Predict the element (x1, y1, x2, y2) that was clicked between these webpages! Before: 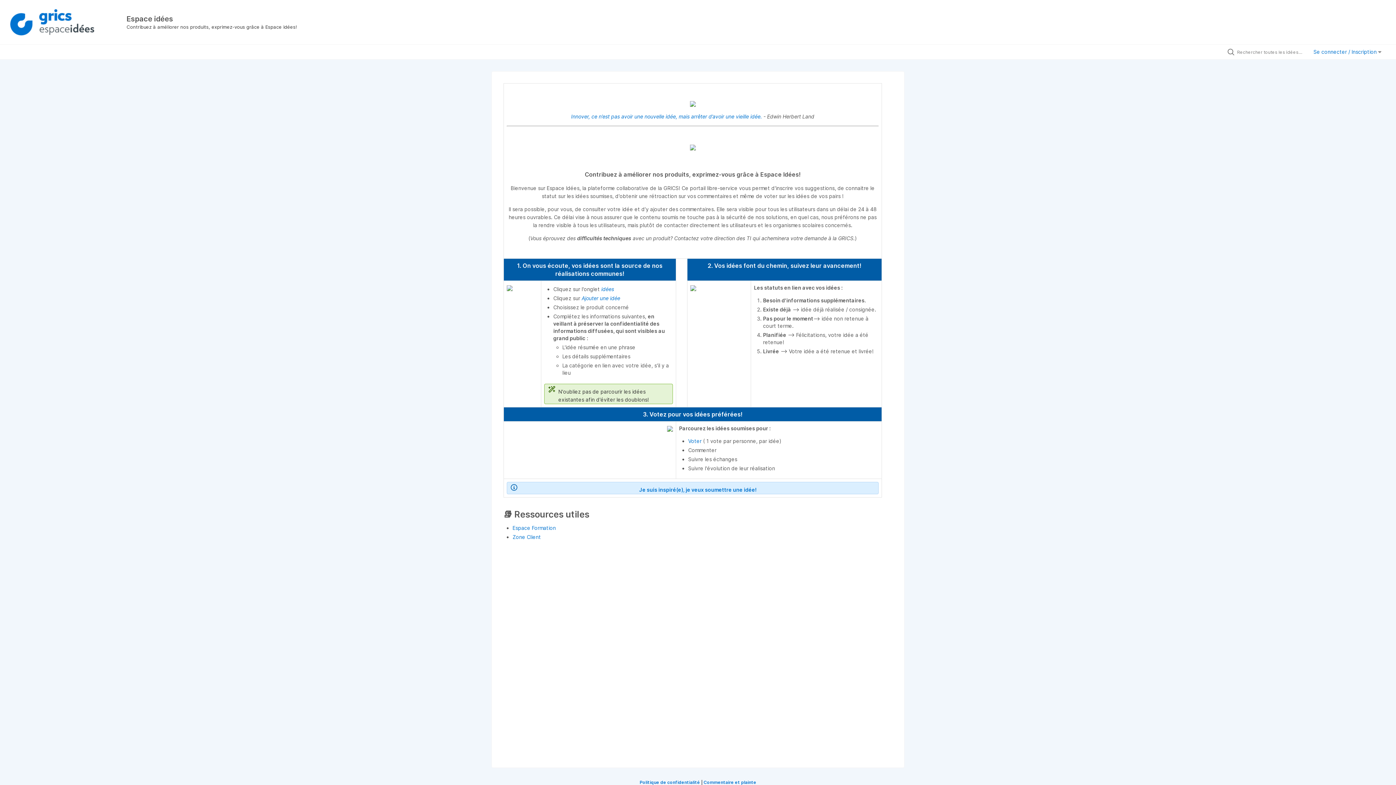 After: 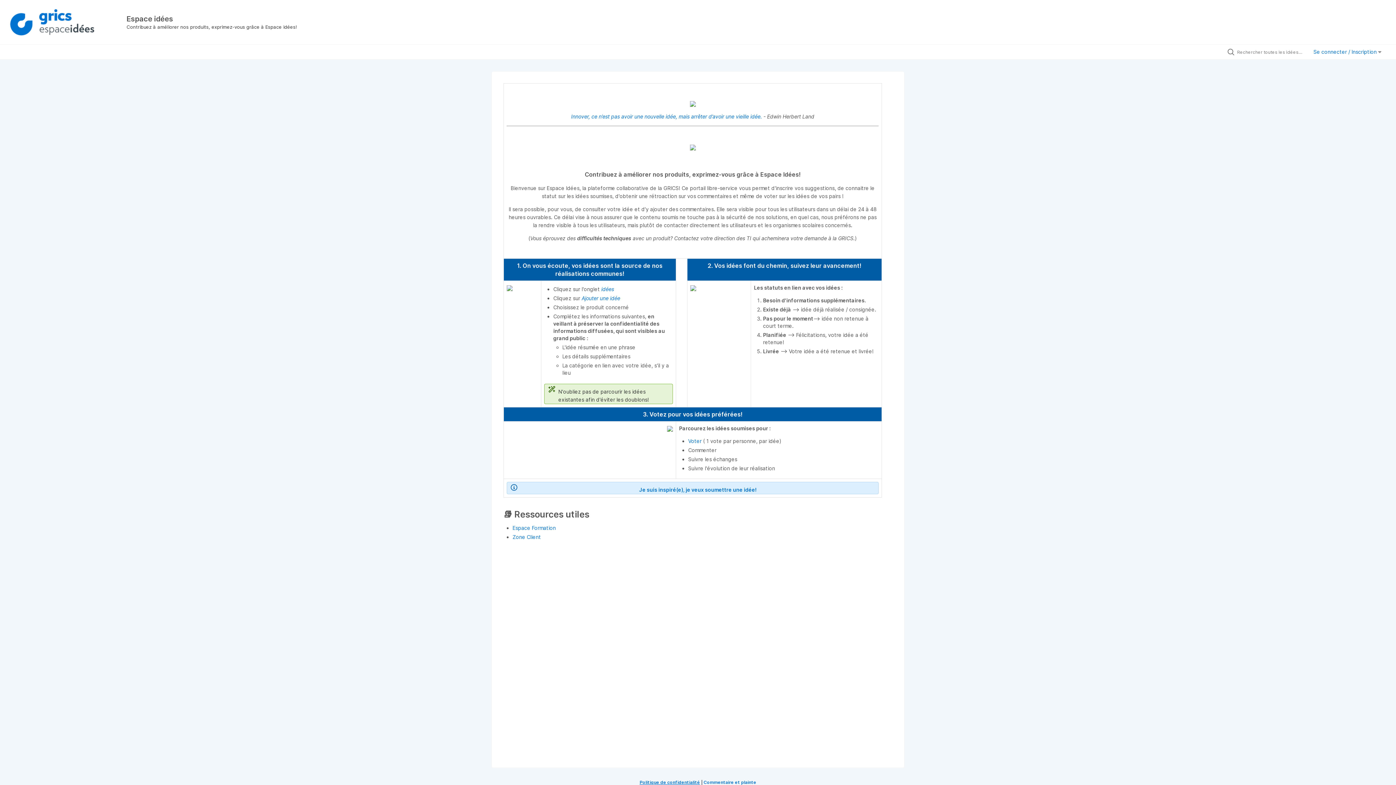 Action: bbox: (639, 780, 700, 785) label: Politique de confidentialité